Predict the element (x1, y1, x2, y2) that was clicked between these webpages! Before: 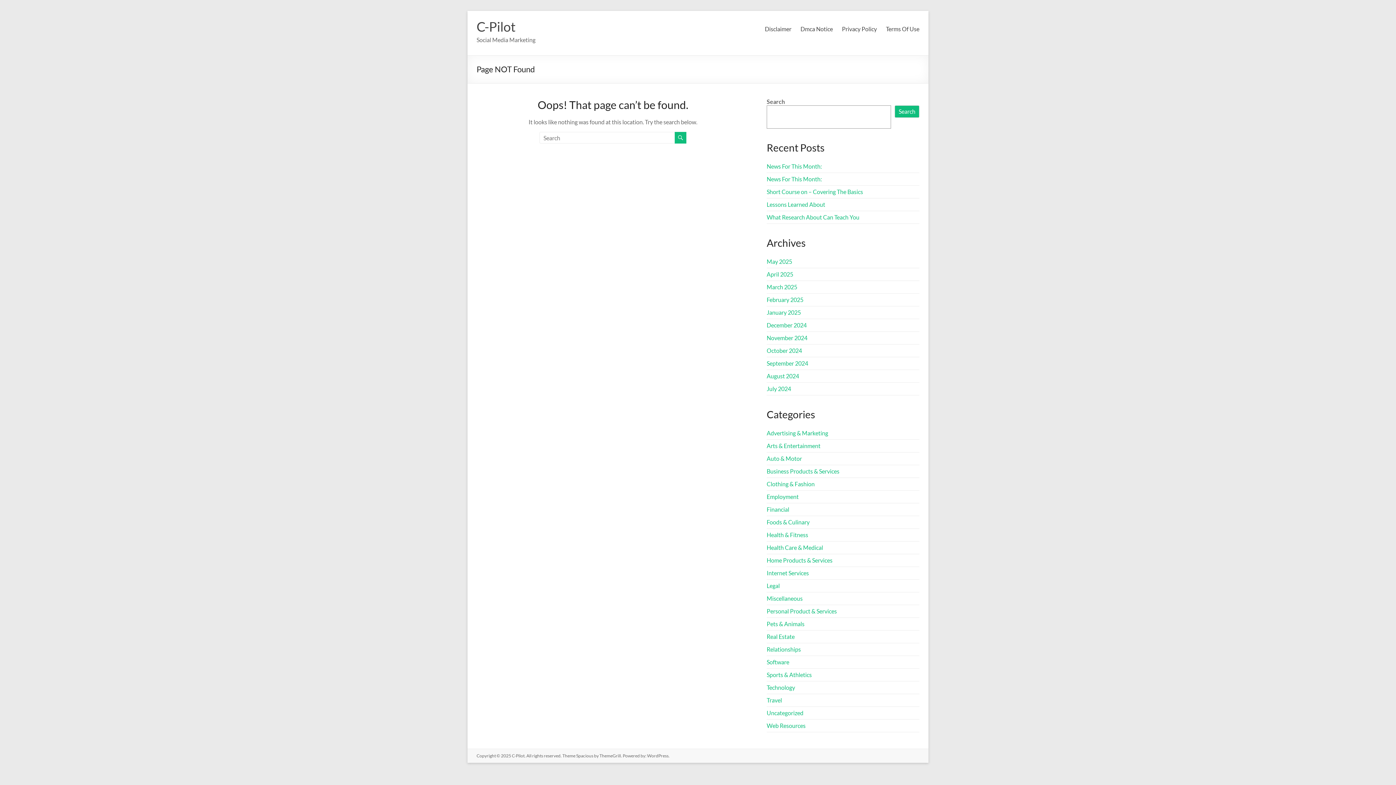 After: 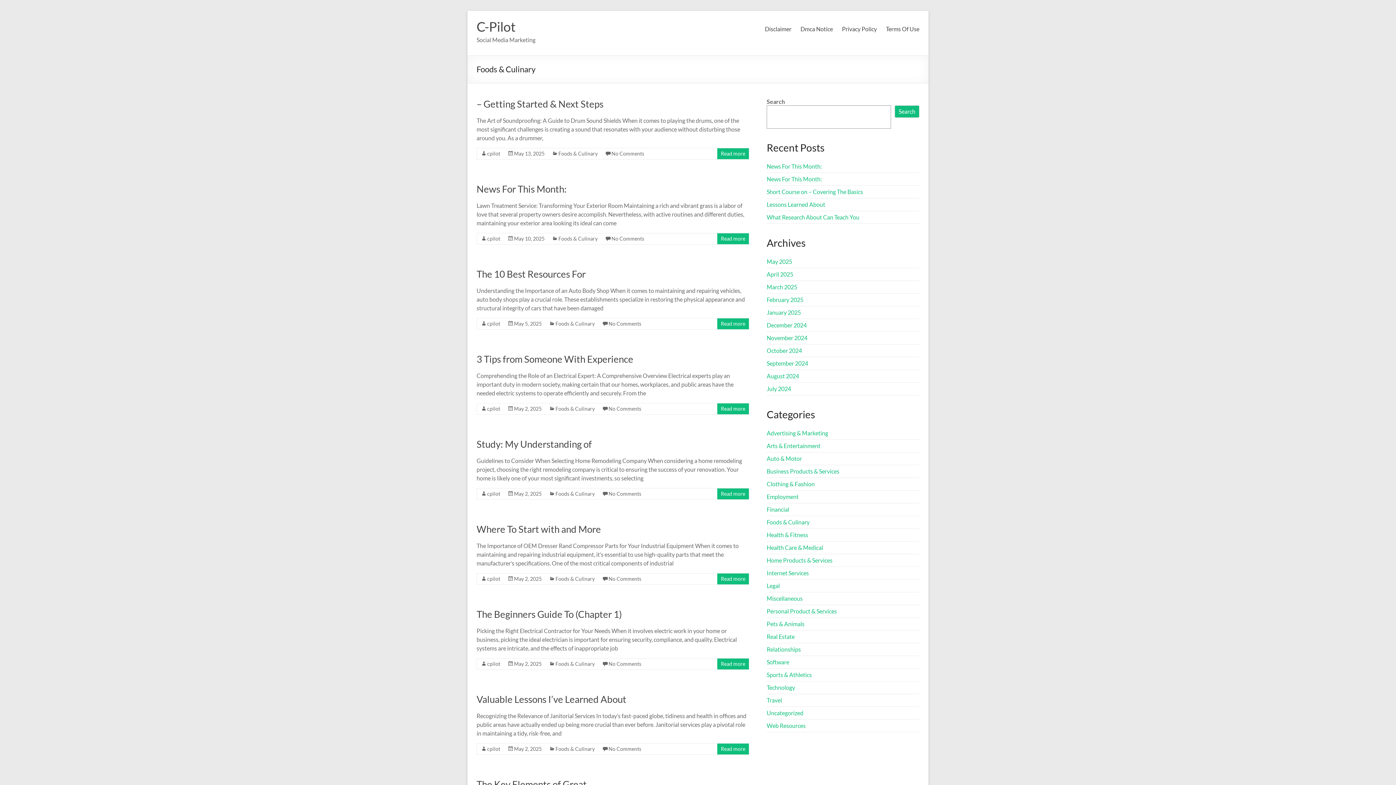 Action: label: Foods & Culinary bbox: (766, 518, 809, 525)